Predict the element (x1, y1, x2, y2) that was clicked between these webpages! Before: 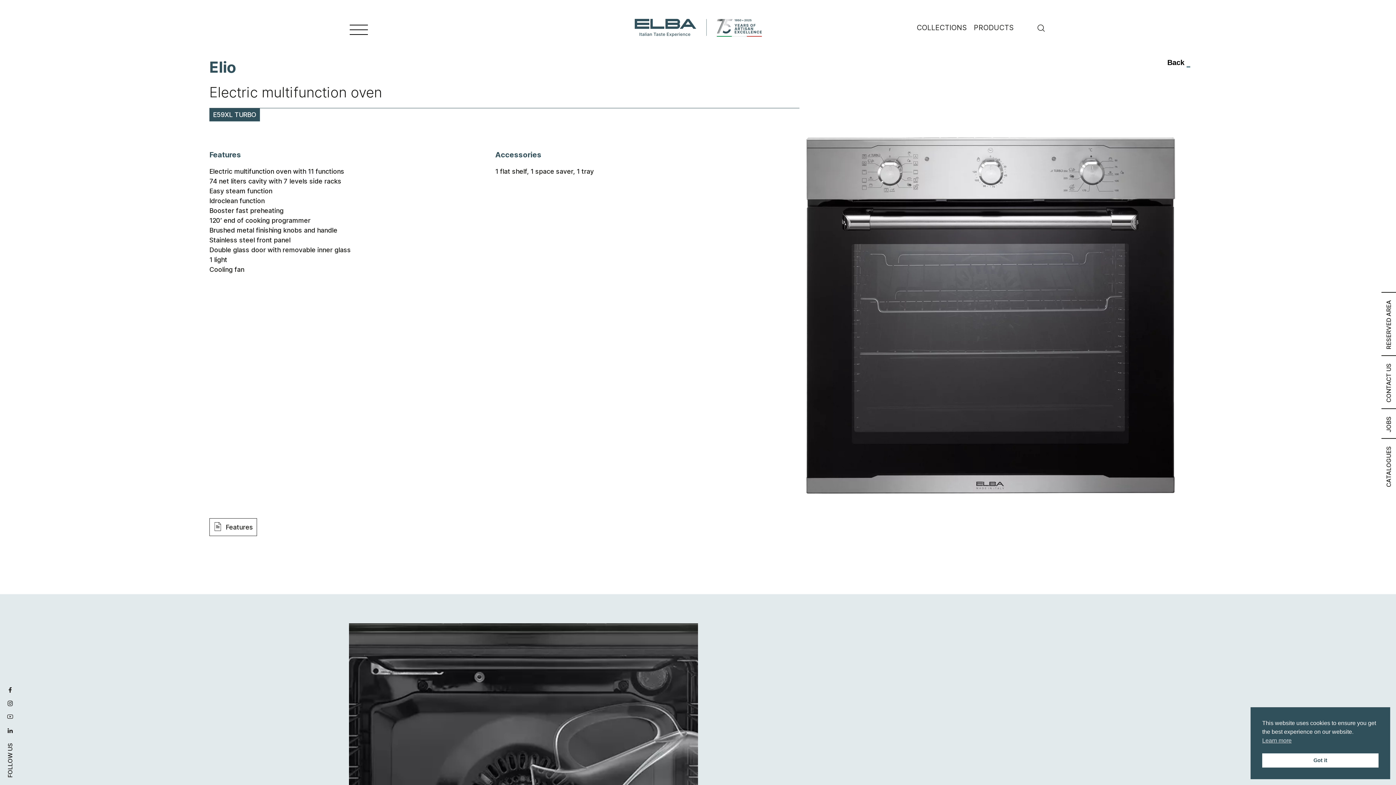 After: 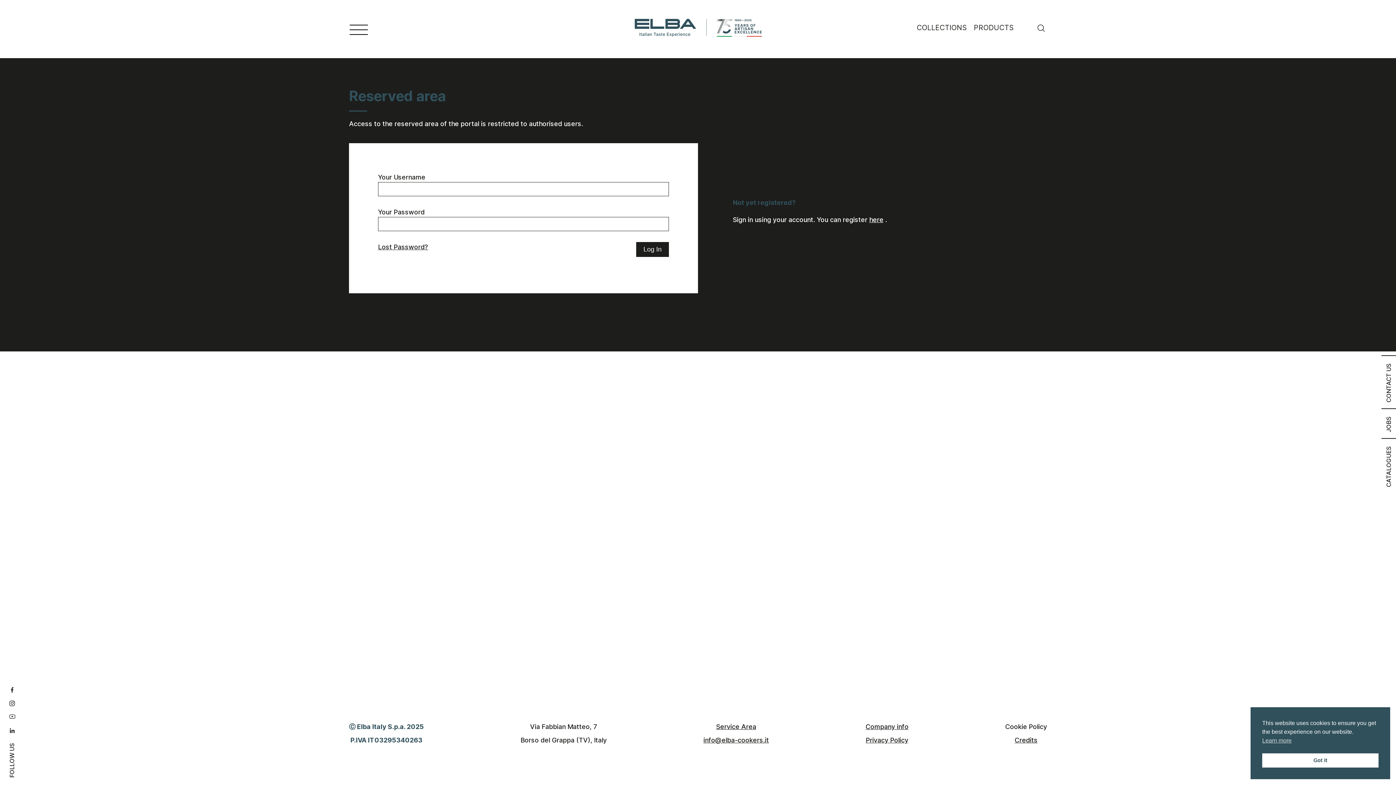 Action: label: RESERVED AREA bbox: (1385, 300, 1392, 349)